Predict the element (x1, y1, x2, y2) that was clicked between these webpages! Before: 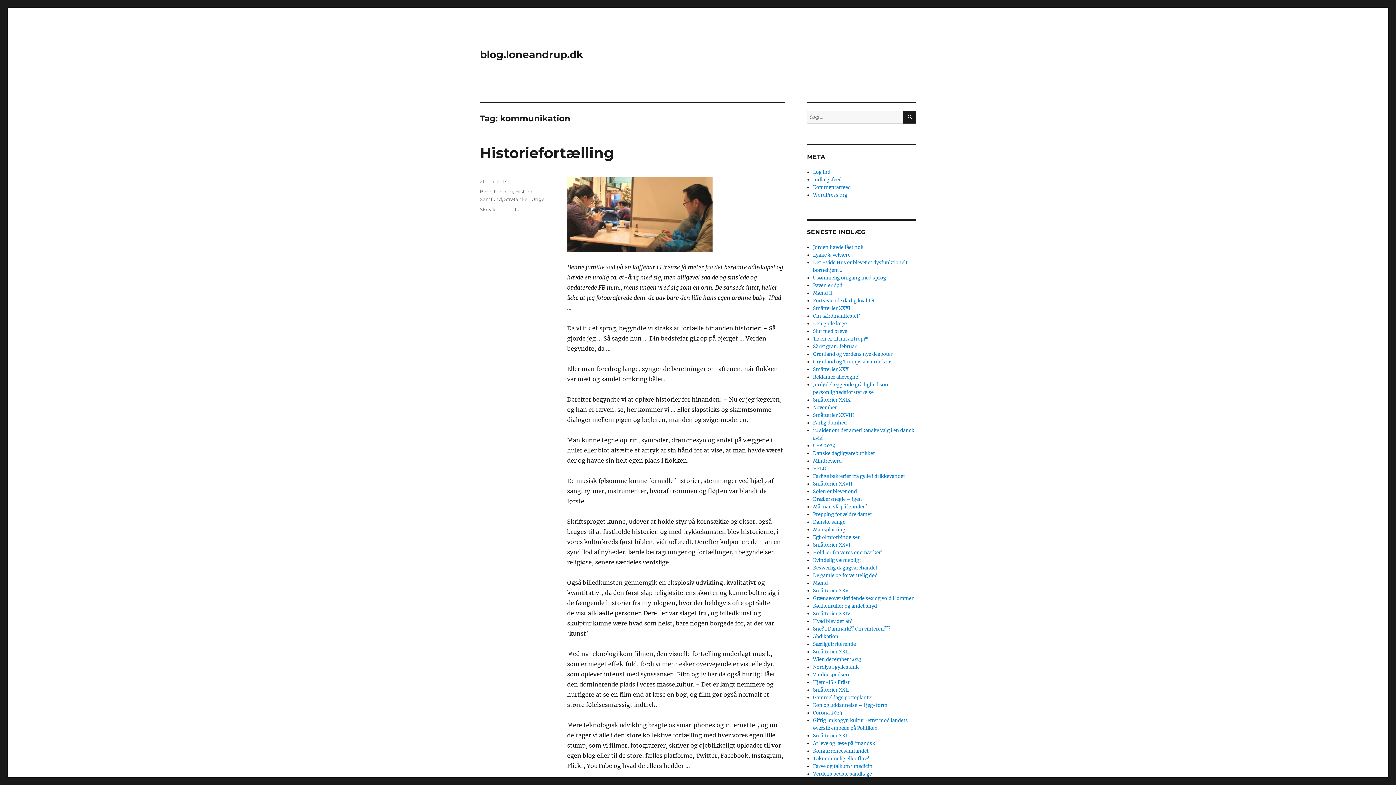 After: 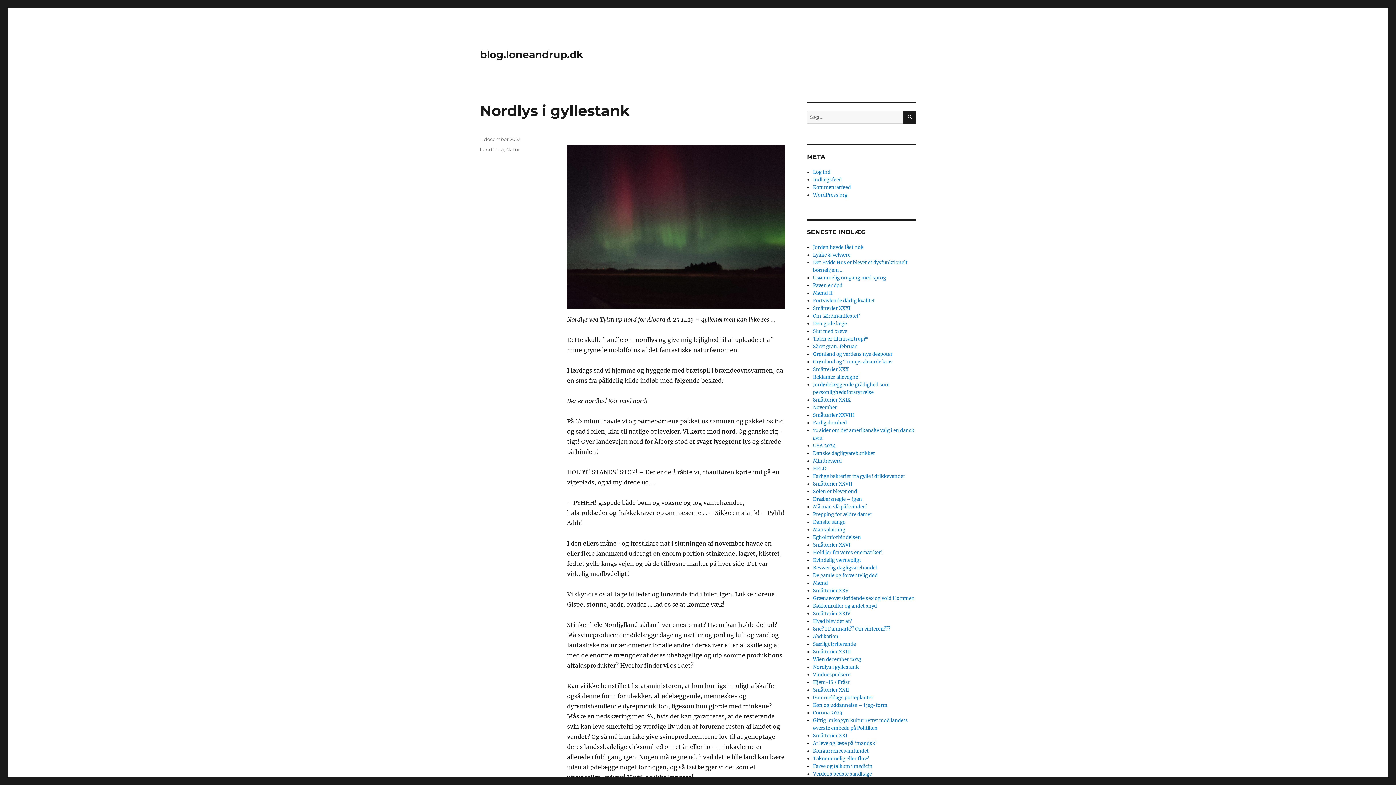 Action: bbox: (813, 664, 859, 670) label: Nordlys i gyllestank